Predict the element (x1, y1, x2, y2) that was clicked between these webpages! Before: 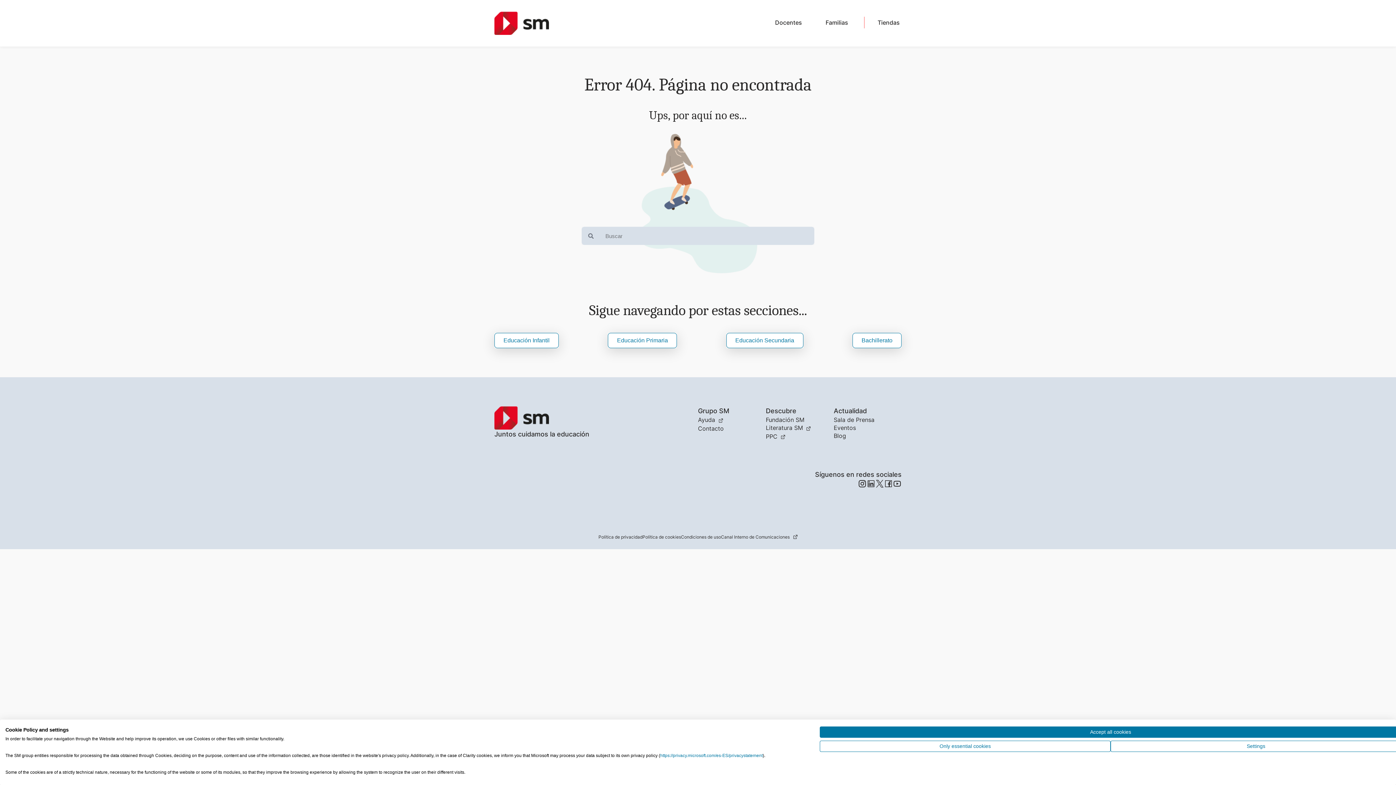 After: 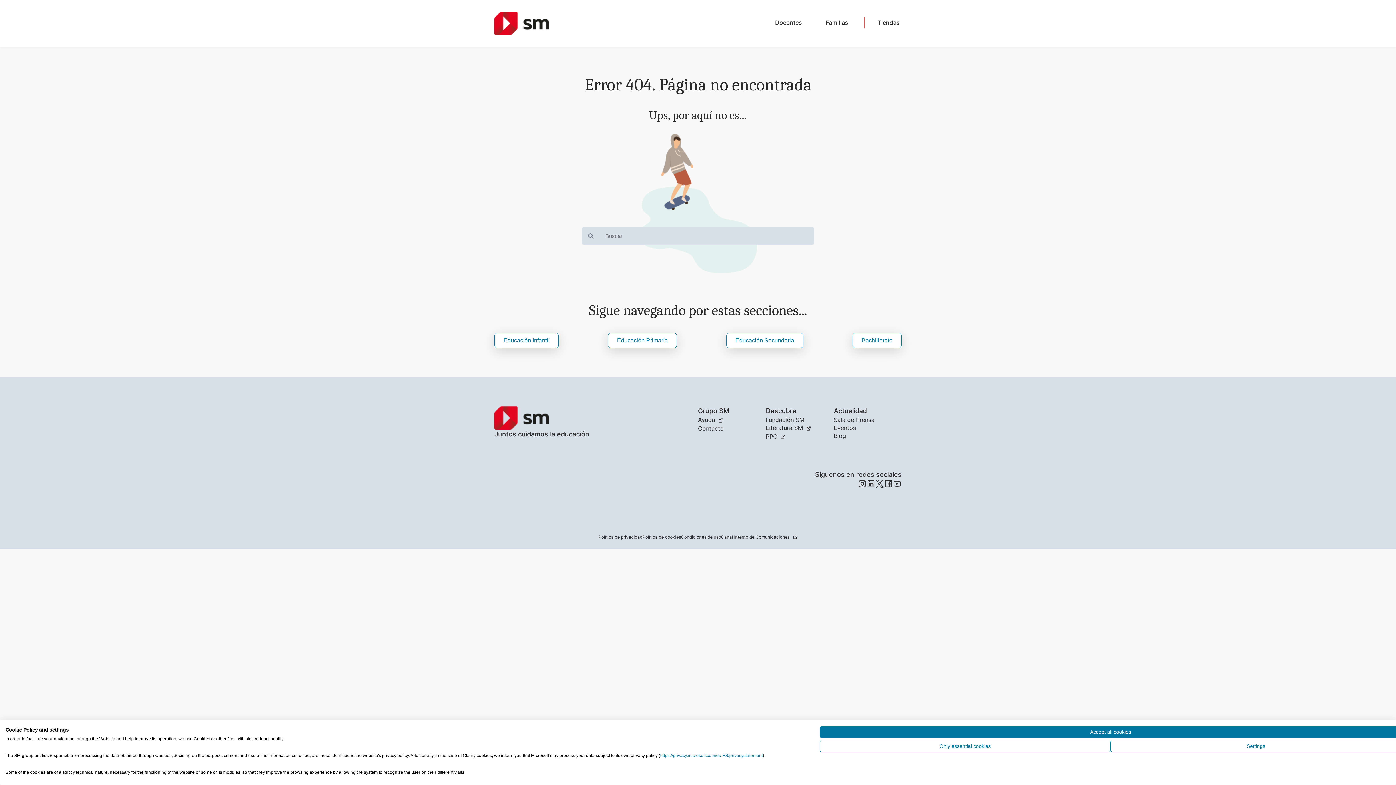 Action: bbox: (721, 534, 797, 540) label: Canal Interno de Comunicaciones